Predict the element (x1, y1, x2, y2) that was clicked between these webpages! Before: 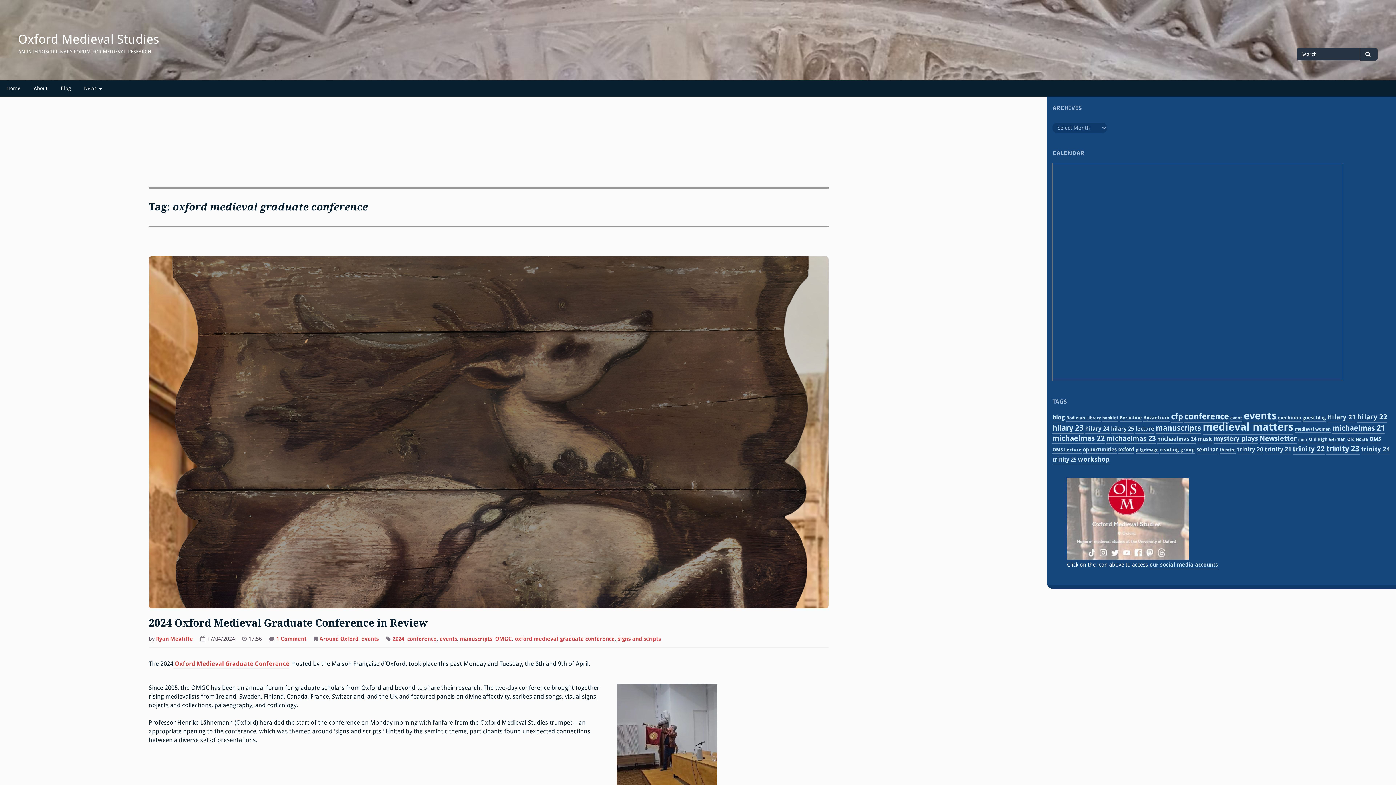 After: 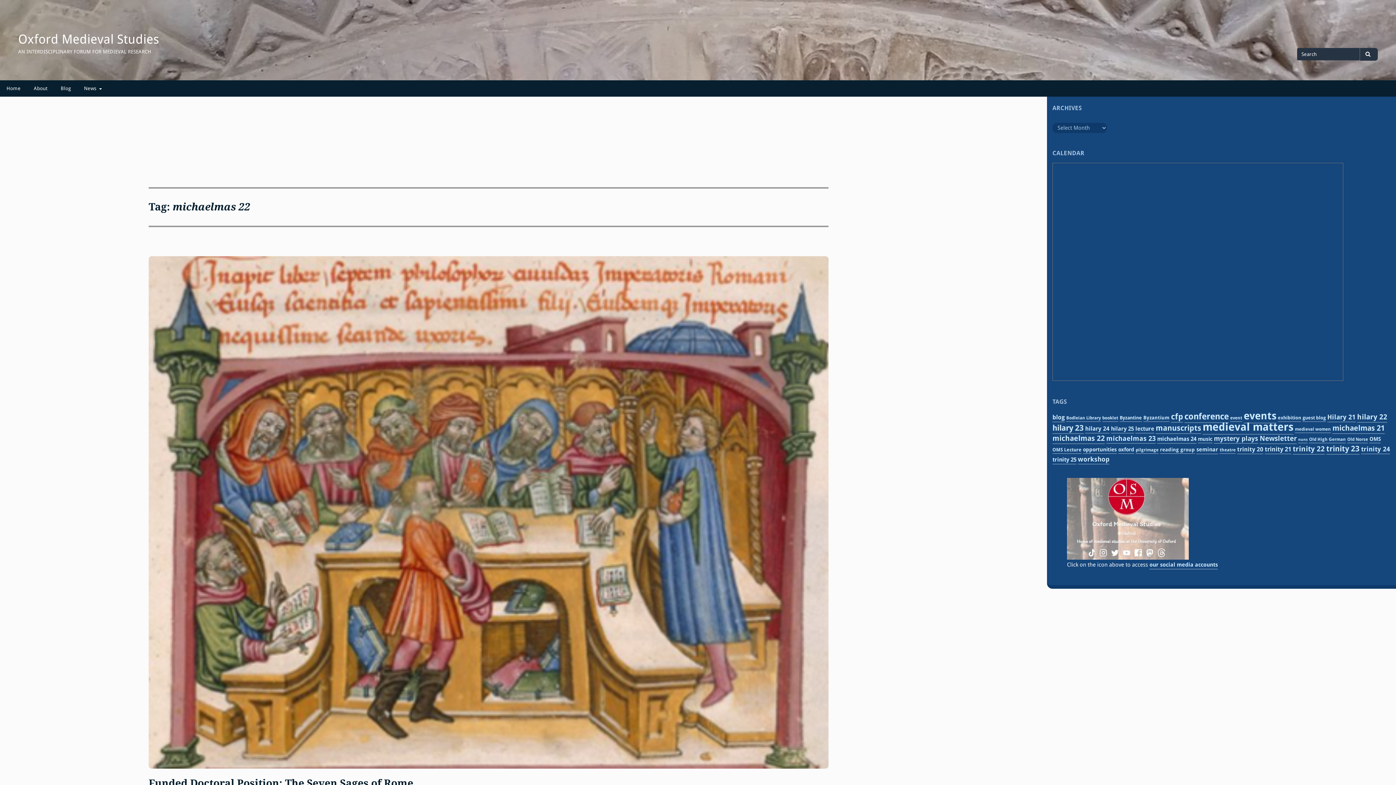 Action: bbox: (1052, 434, 1105, 444) label: michaelmas 22 (22 items)